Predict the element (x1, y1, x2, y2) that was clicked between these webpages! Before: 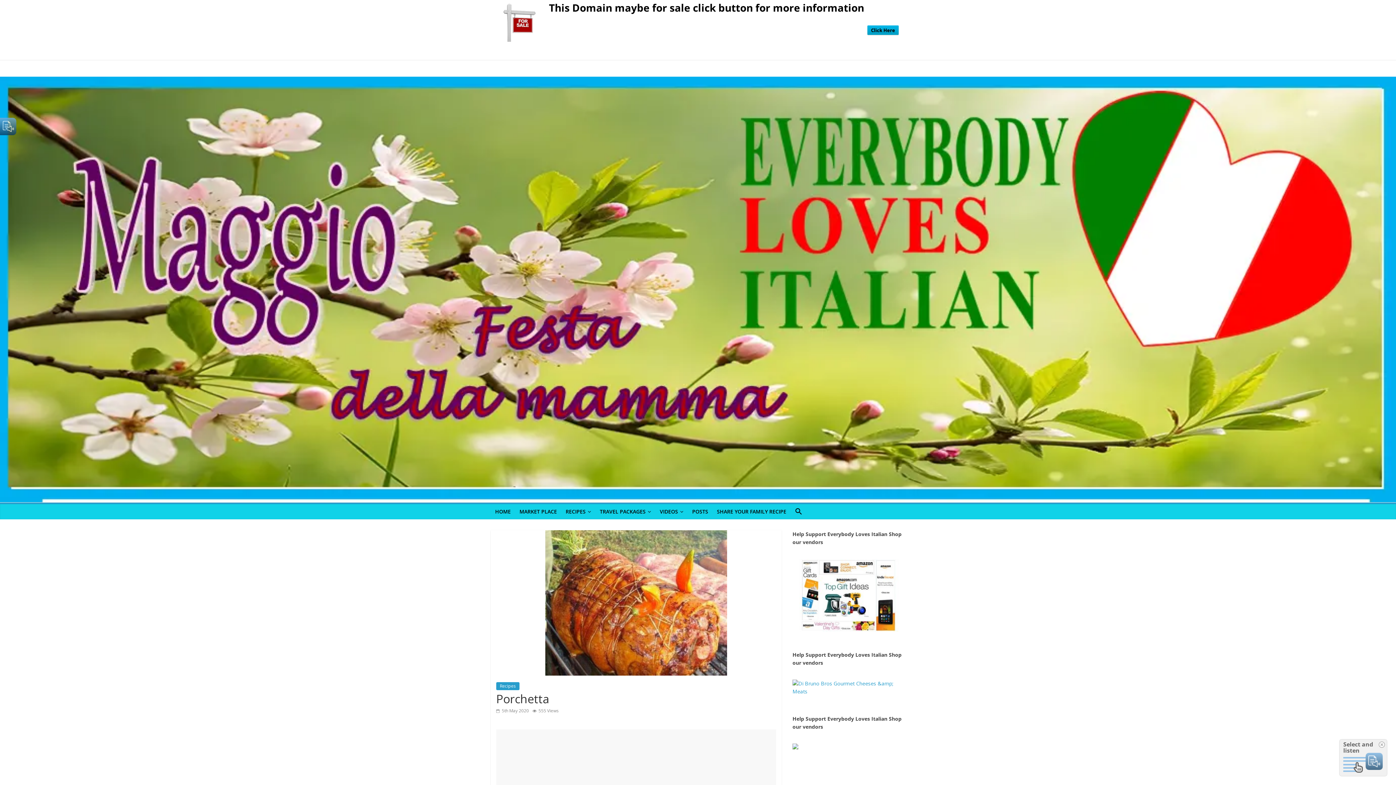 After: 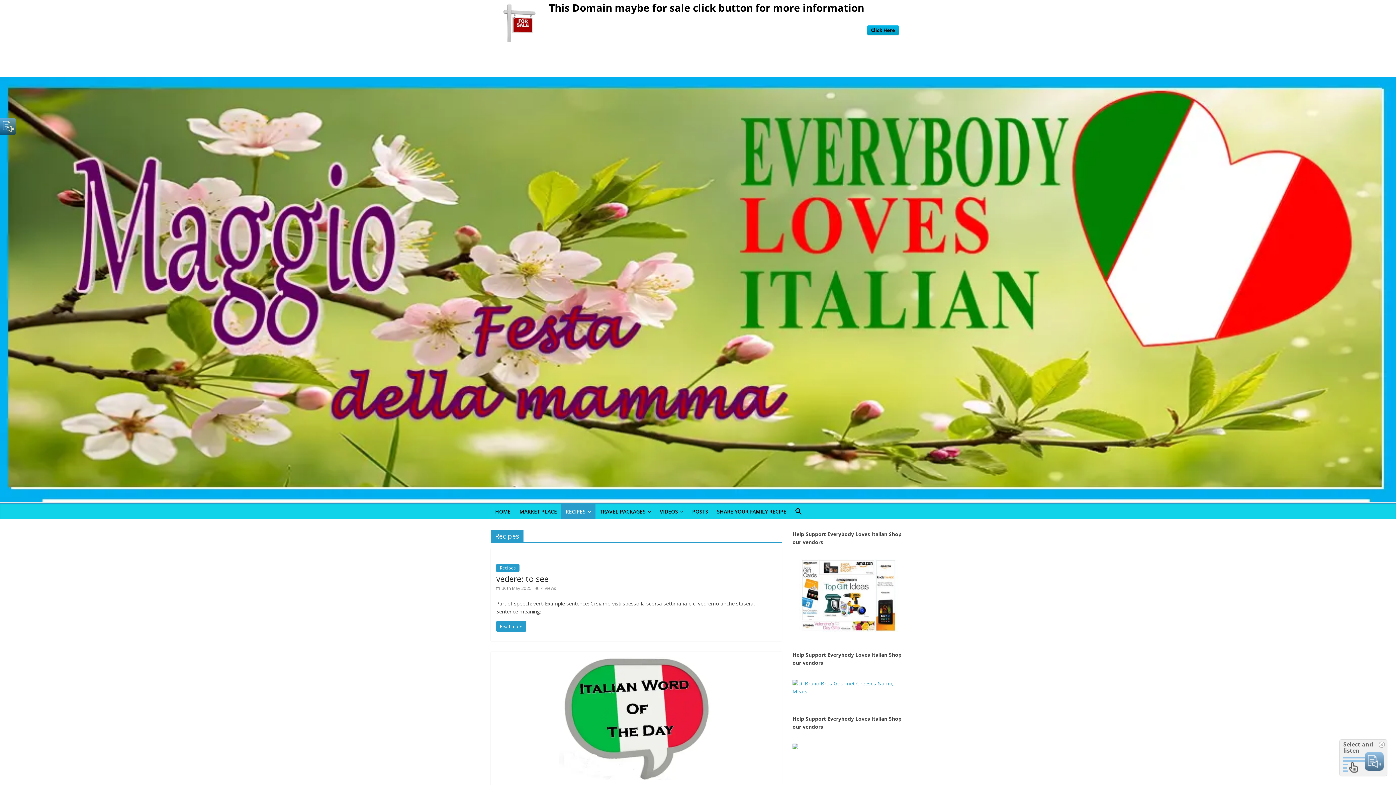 Action: label: Recipes bbox: (496, 682, 519, 690)